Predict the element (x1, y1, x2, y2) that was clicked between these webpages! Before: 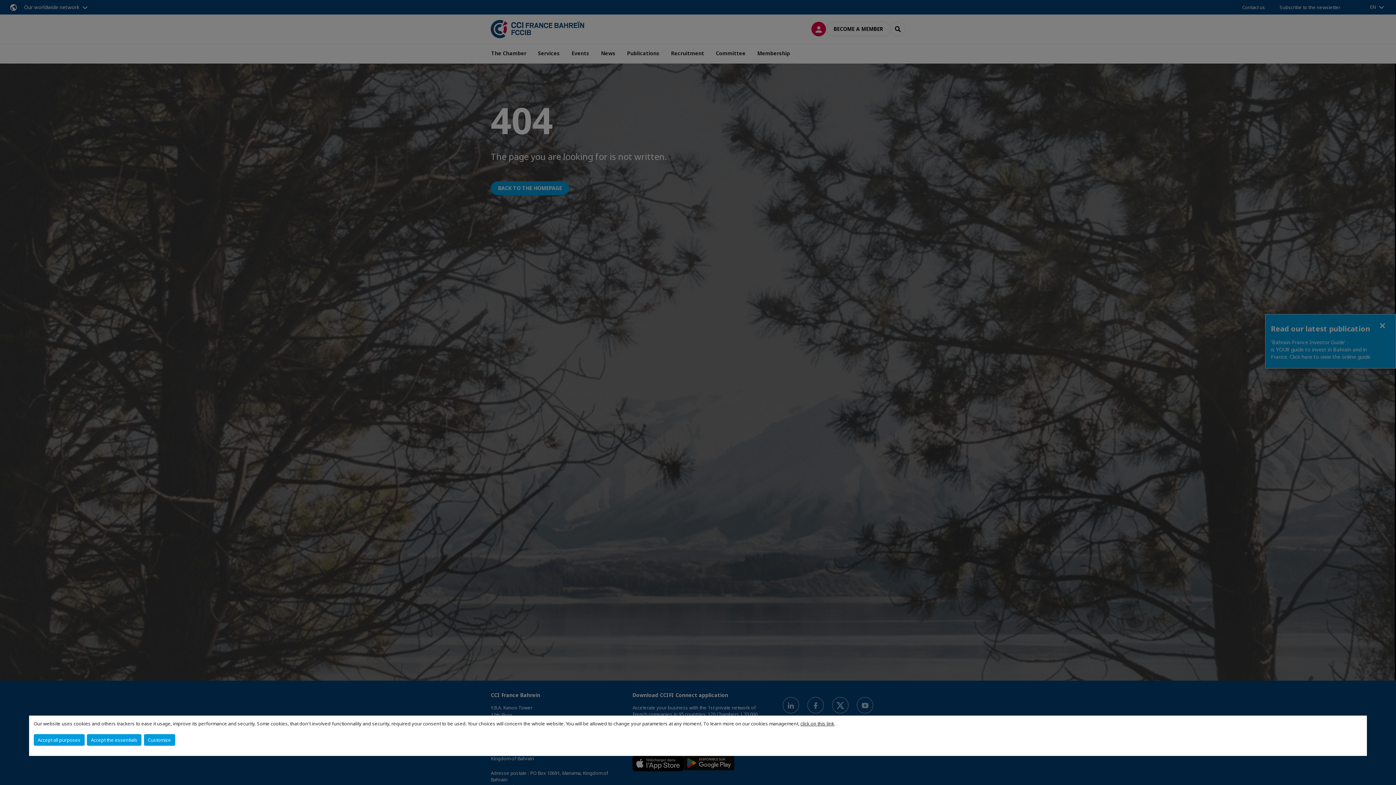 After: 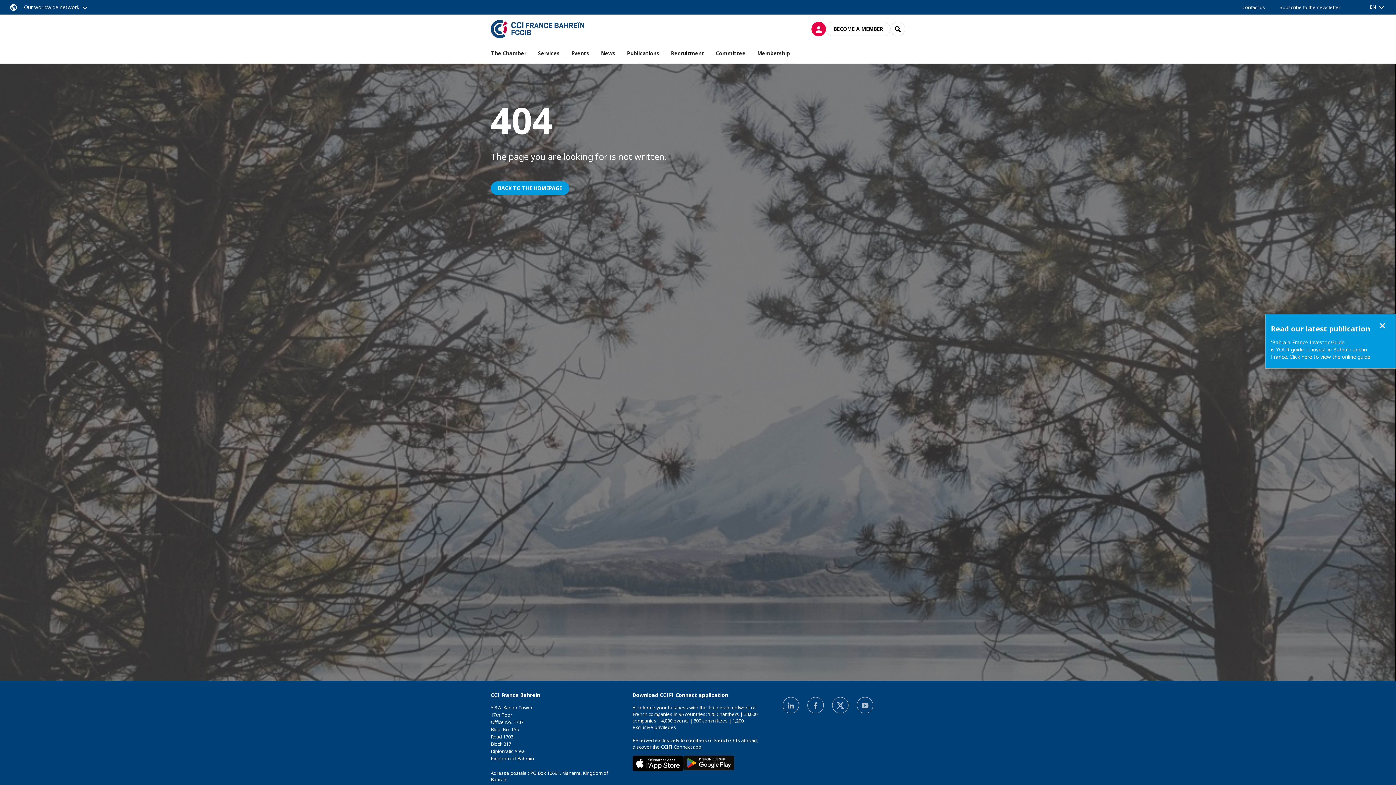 Action: bbox: (33, 734, 84, 746) label: Accept all purposes